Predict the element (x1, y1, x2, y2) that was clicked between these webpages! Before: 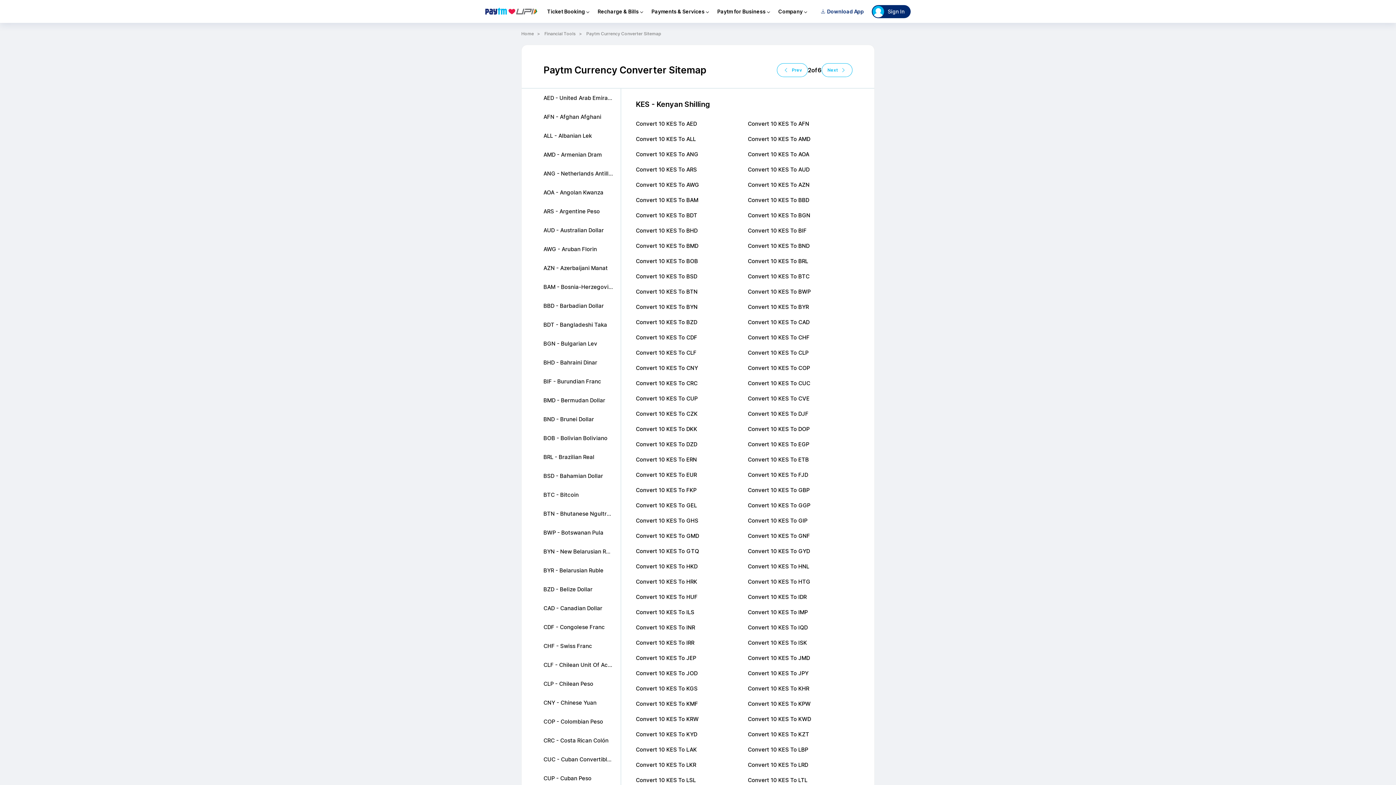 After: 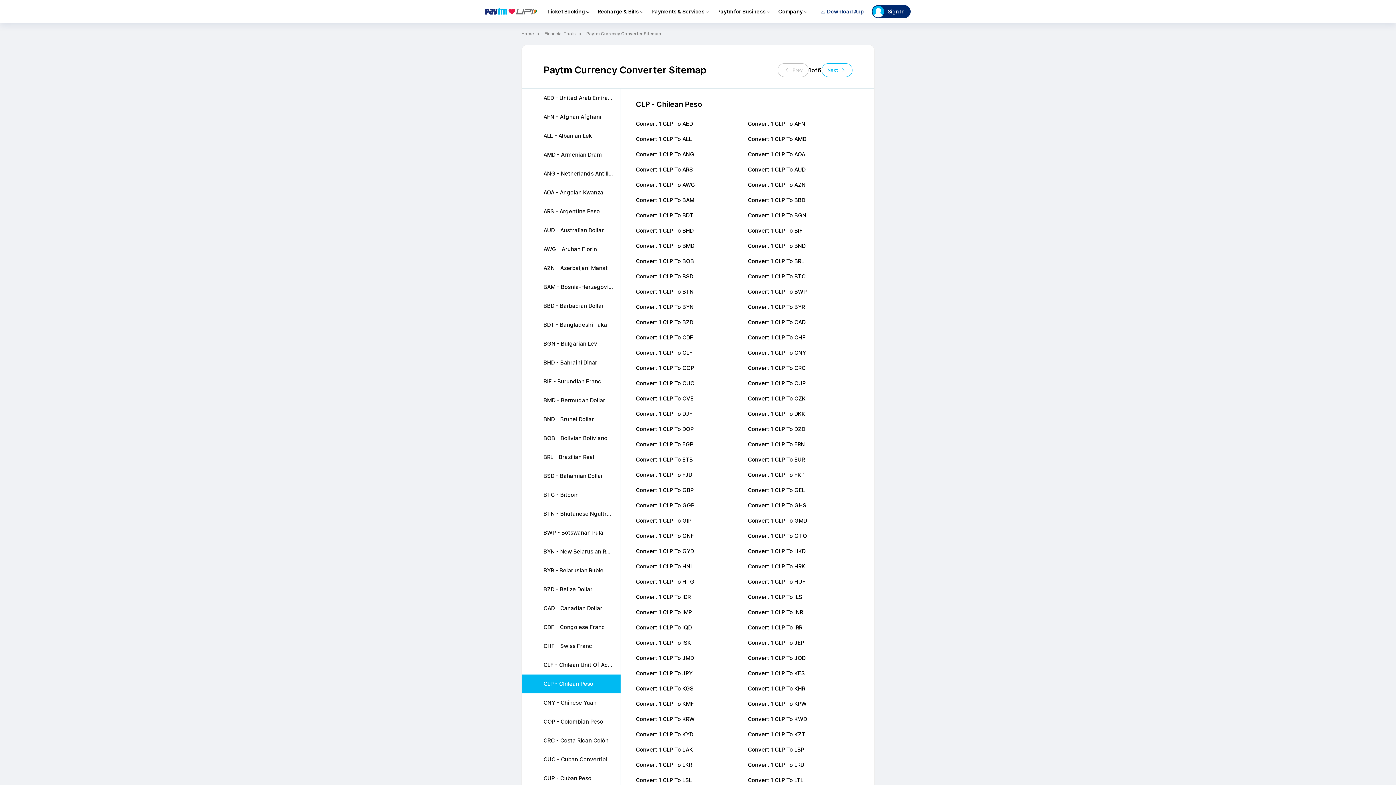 Action: label: CLP - Chilean Peso bbox: (521, 674, 620, 693)